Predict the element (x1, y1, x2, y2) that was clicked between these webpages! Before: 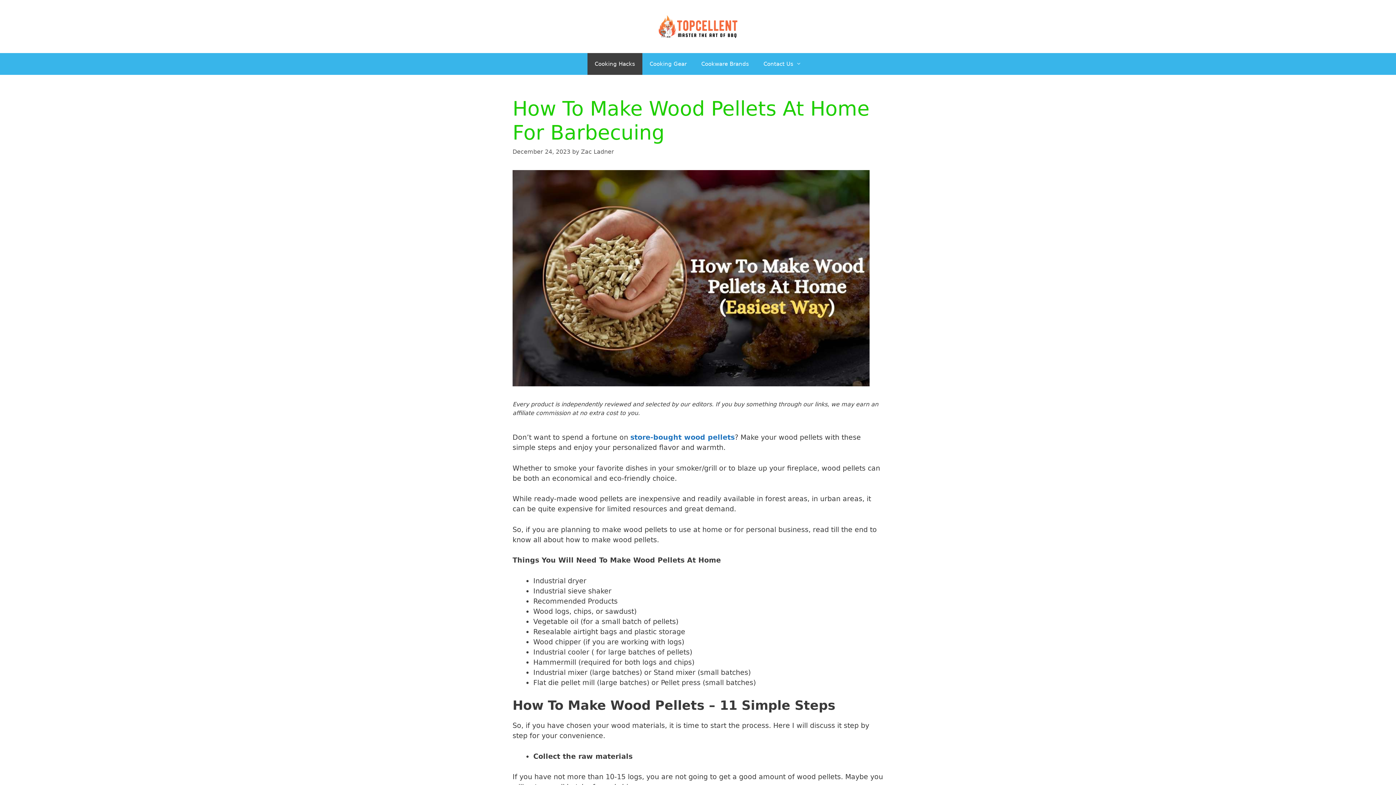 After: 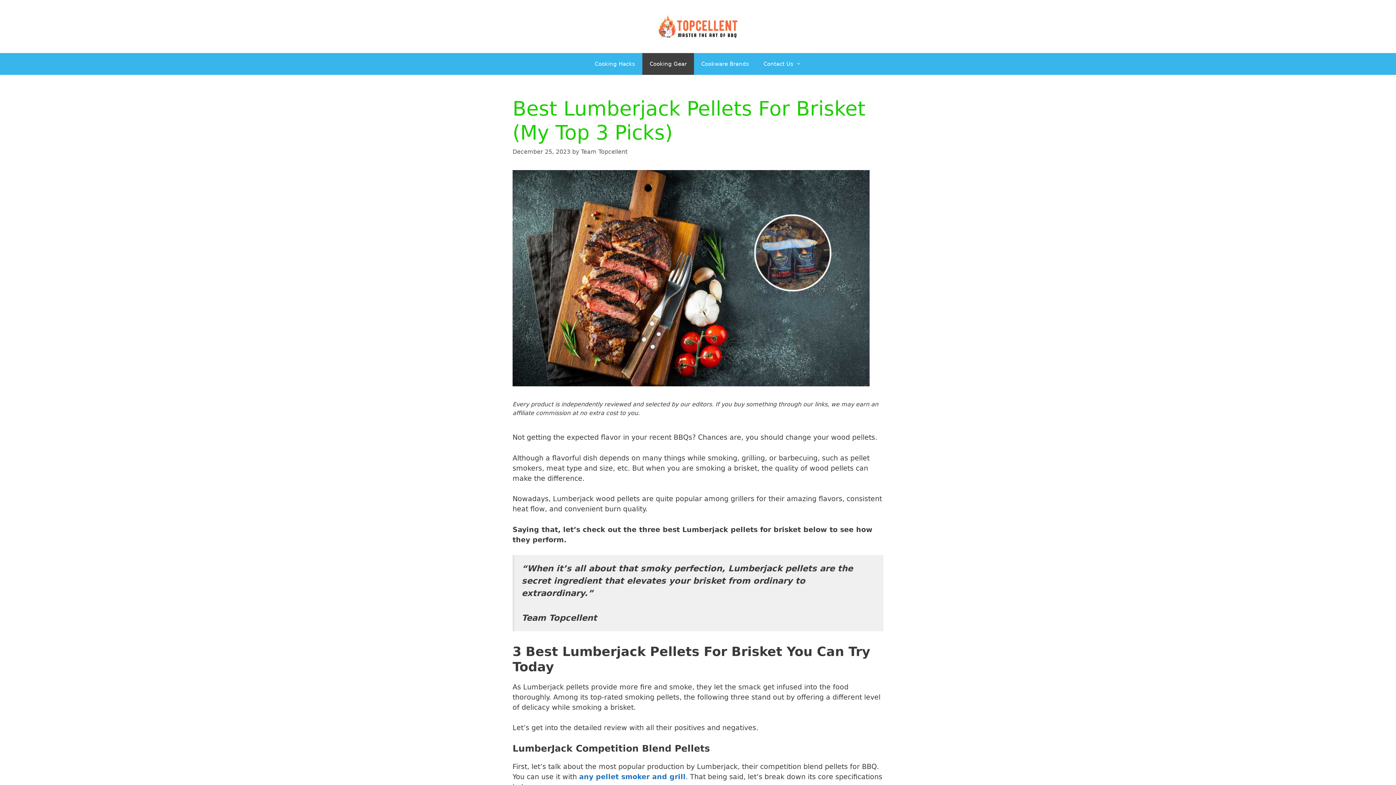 Action: label: store-bought wood pellets bbox: (630, 433, 734, 441)